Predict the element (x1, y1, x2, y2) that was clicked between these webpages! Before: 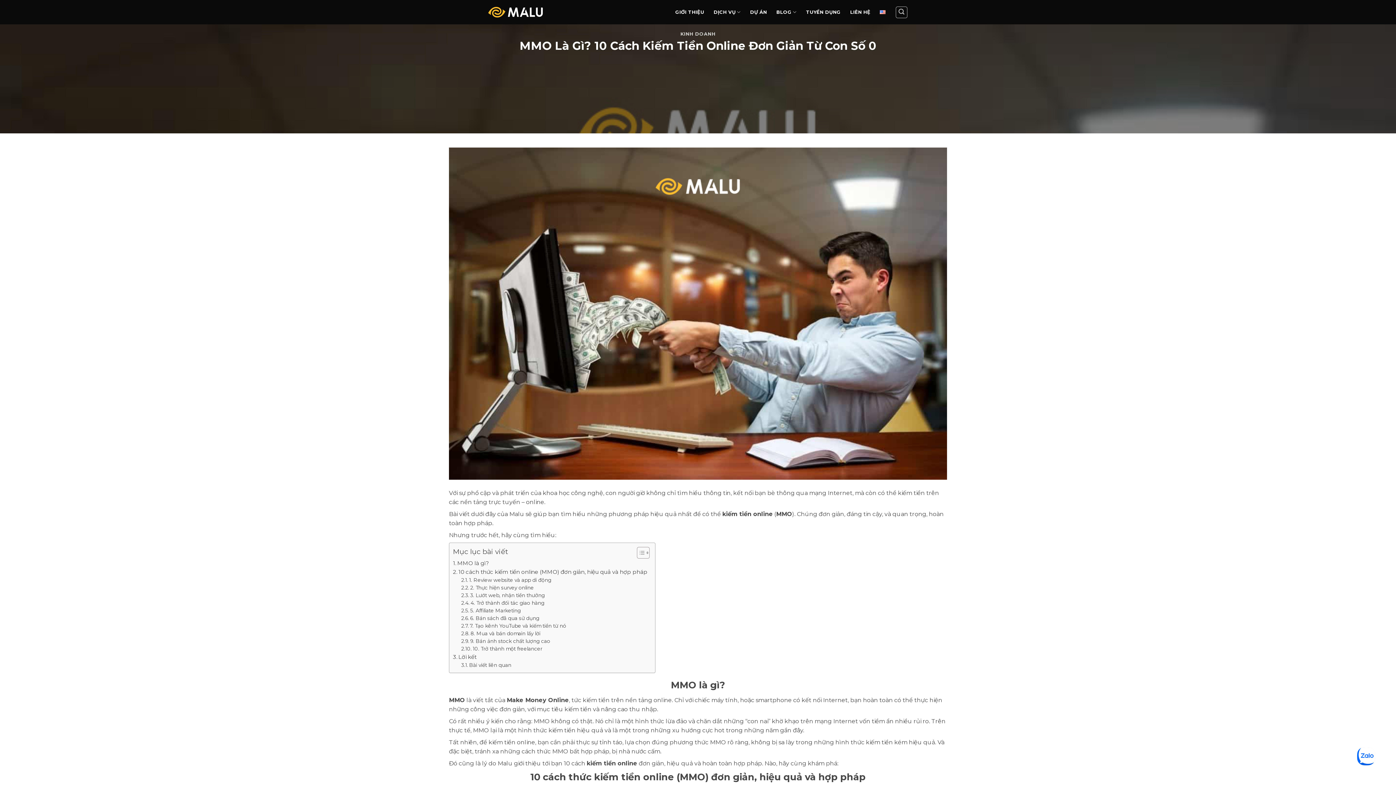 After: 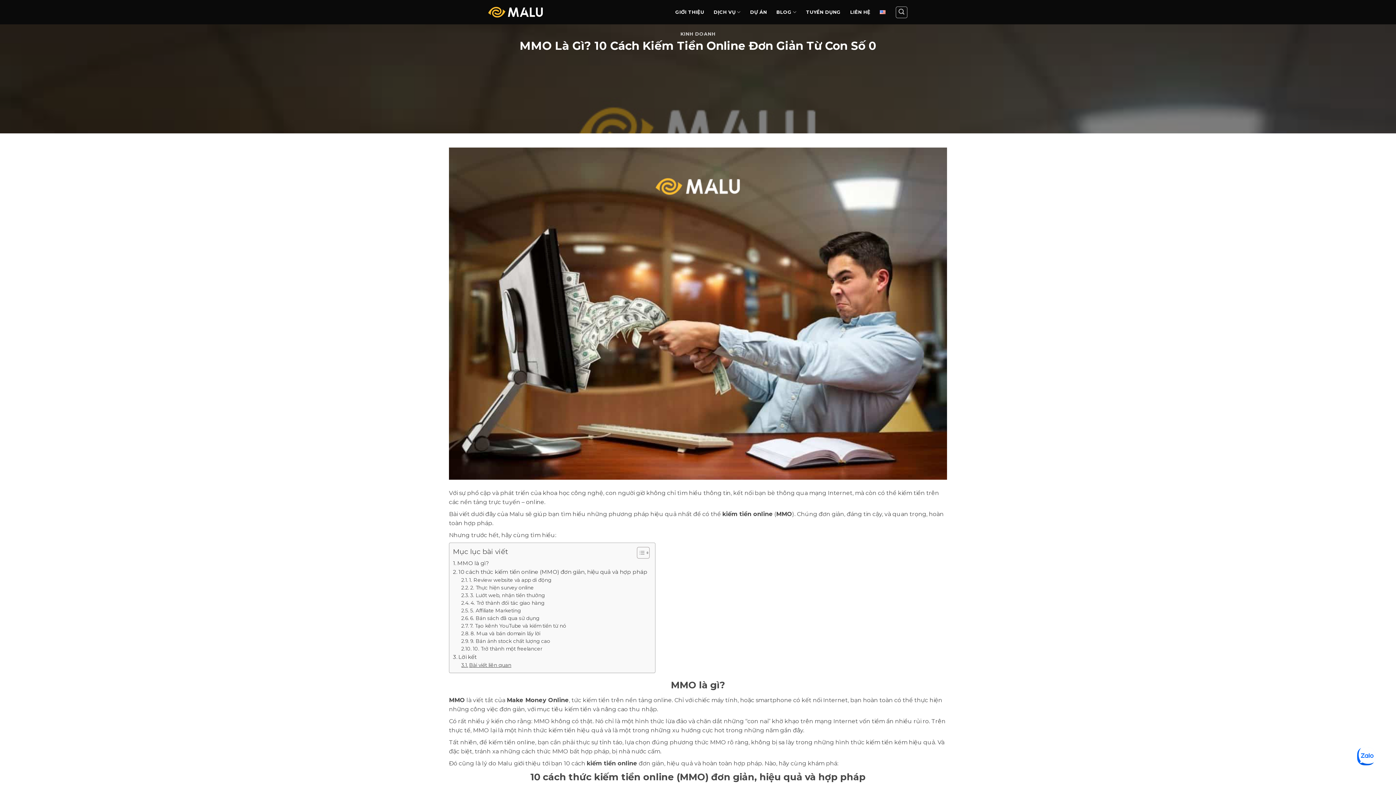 Action: label: Bài viết liên quan bbox: (461, 661, 511, 669)